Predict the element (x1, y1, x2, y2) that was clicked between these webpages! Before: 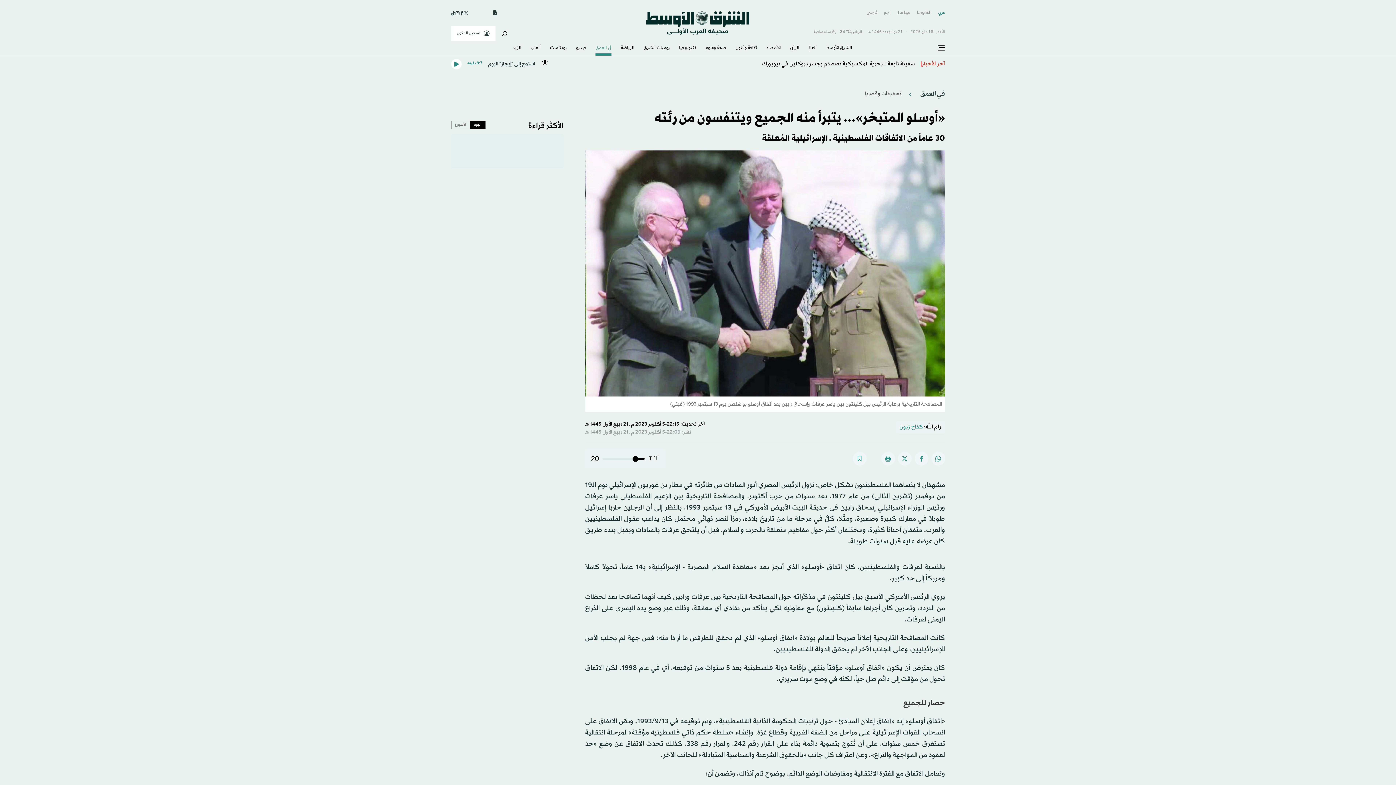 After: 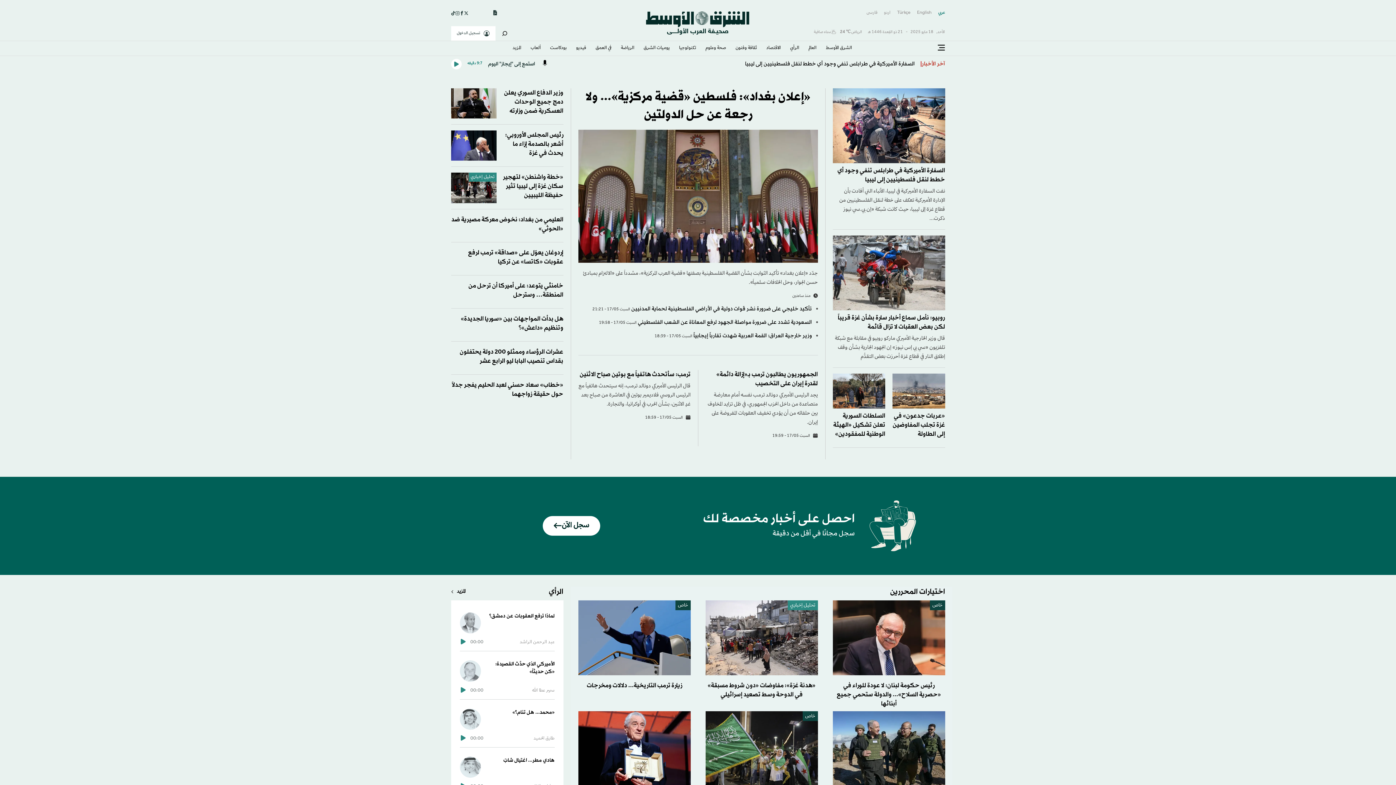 Action: bbox: (645, 21, 750, 25)